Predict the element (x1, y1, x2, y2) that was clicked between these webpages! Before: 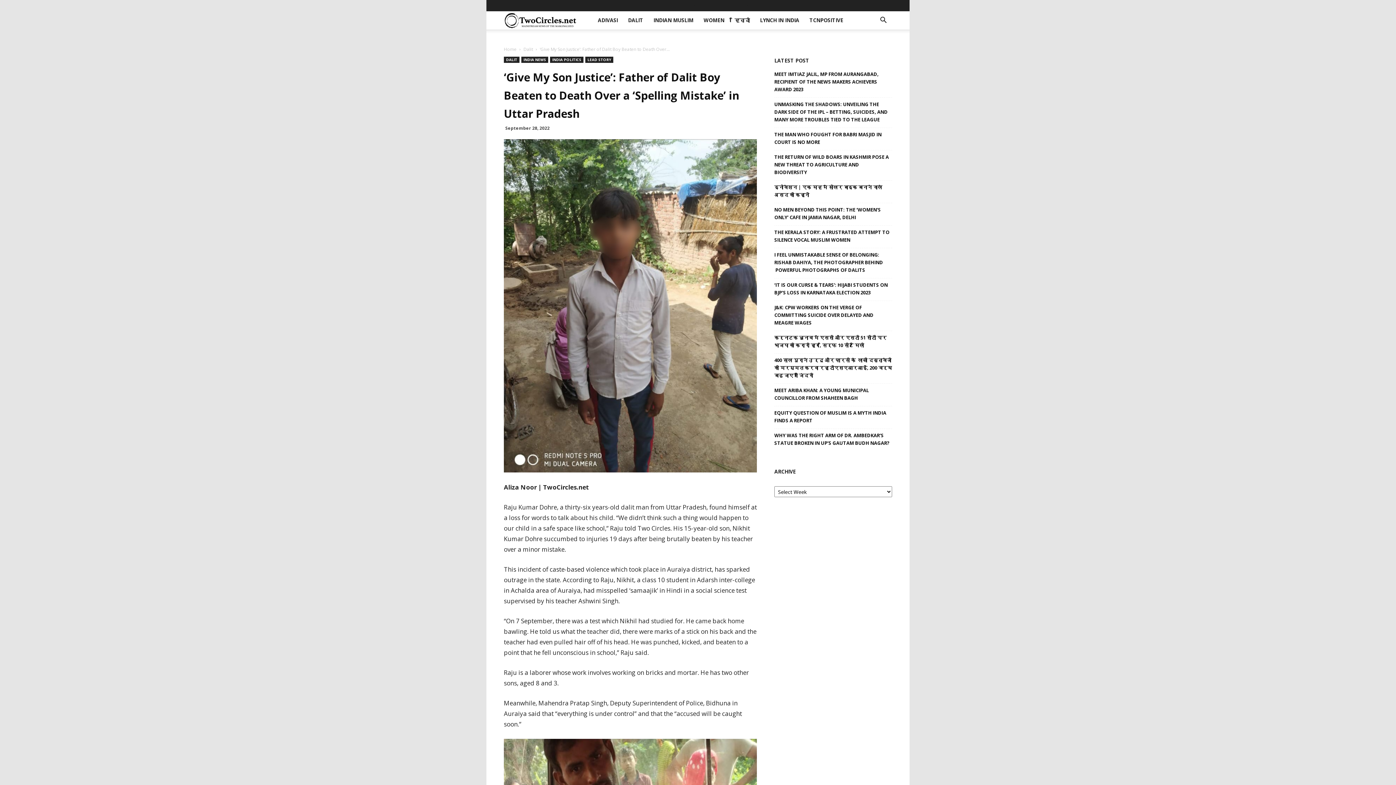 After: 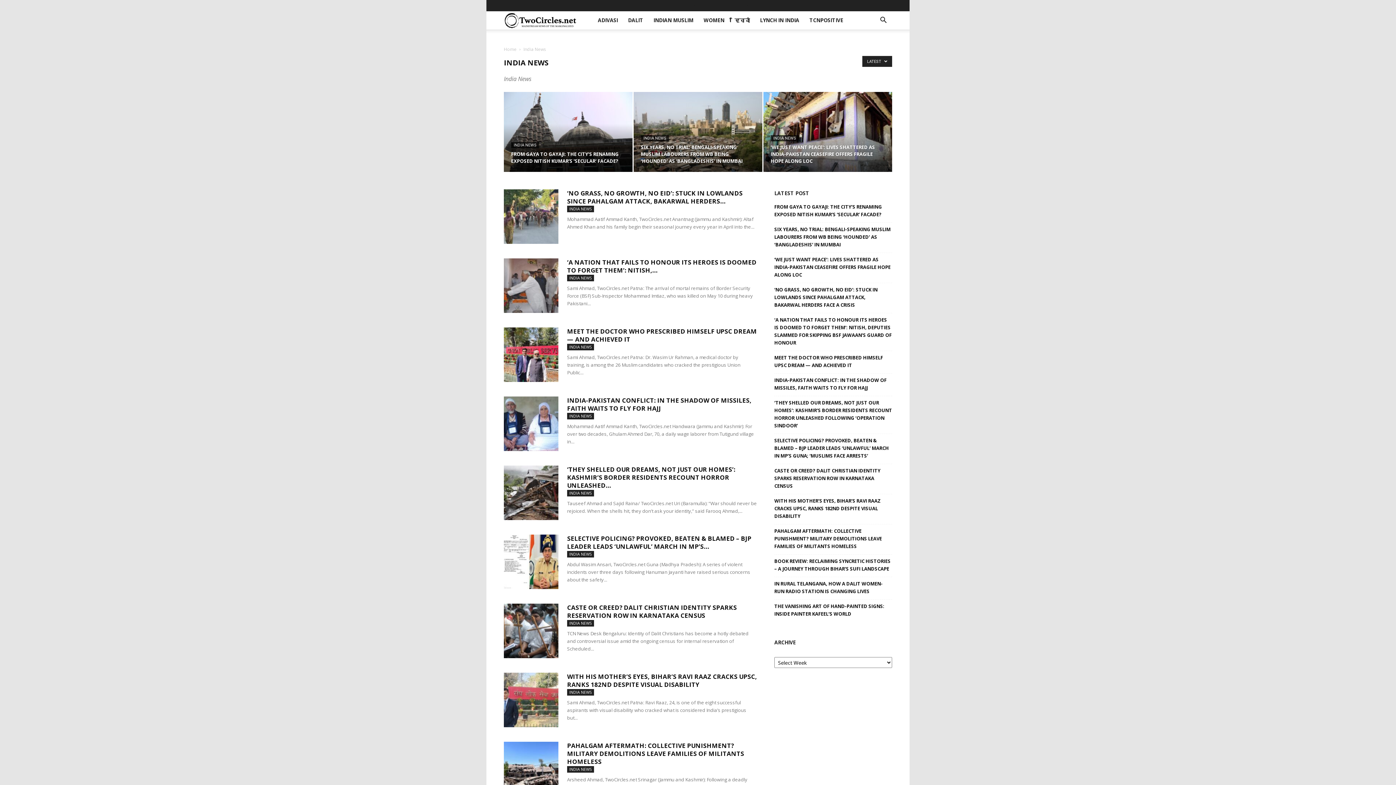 Action: bbox: (521, 56, 548, 62) label: INDIA NEWS